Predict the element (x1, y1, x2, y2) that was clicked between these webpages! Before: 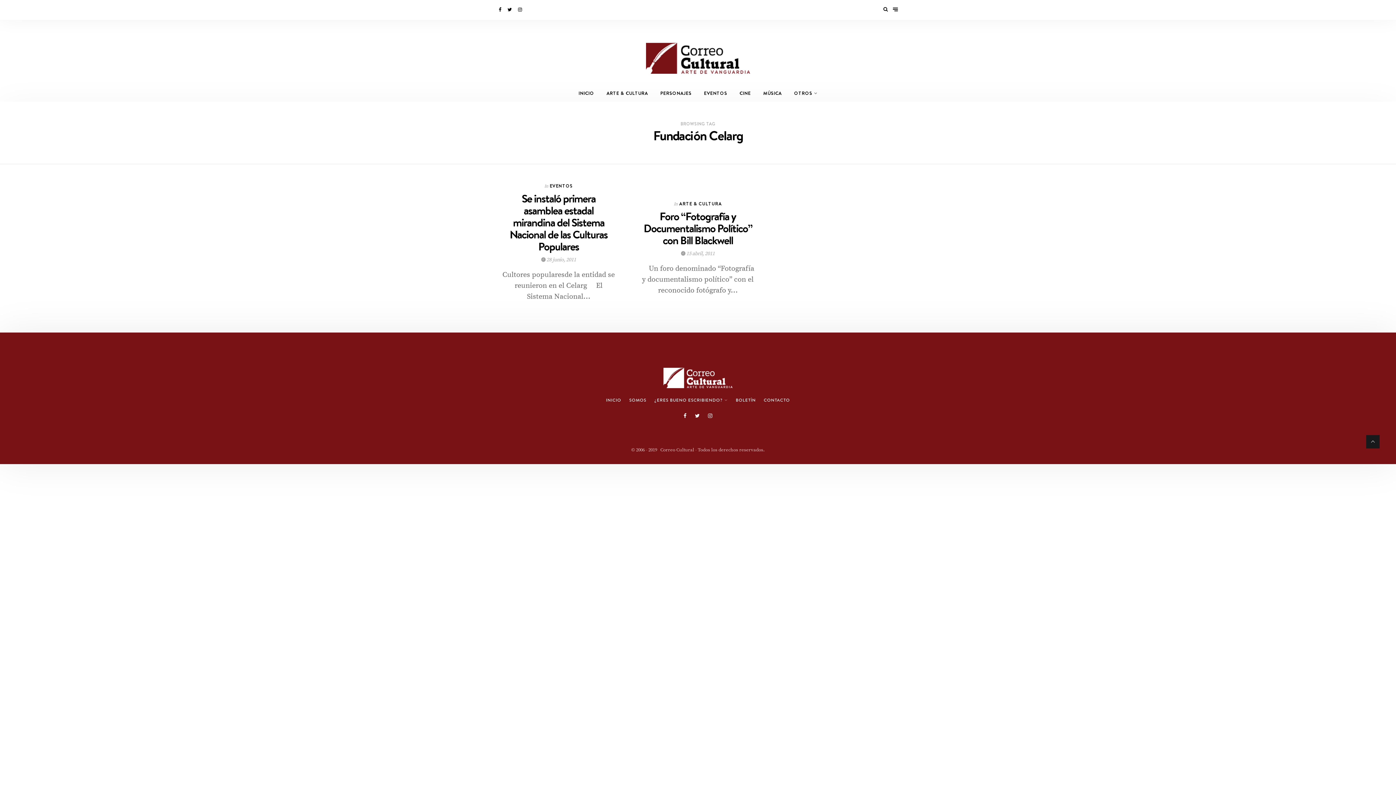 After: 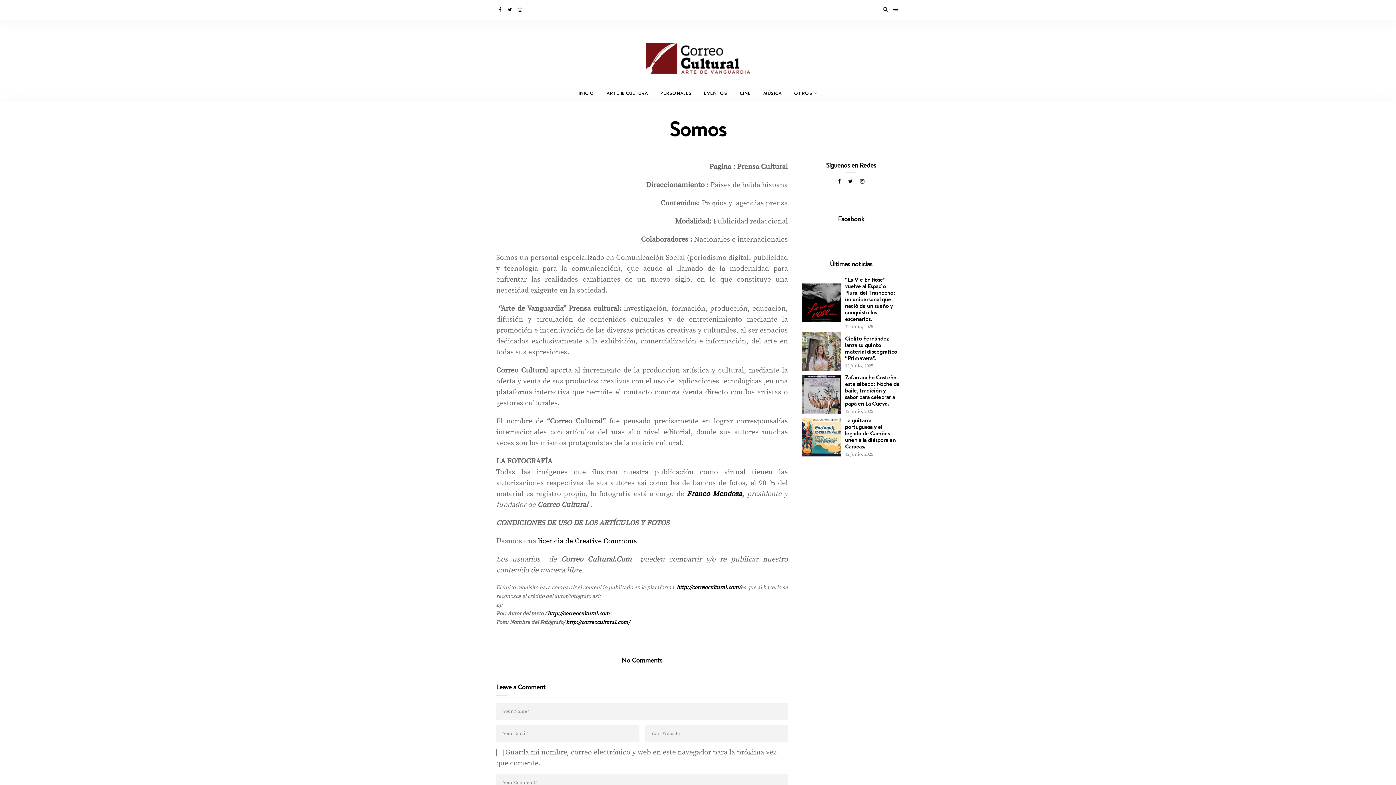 Action: label: SOMOS bbox: (625, 391, 650, 408)